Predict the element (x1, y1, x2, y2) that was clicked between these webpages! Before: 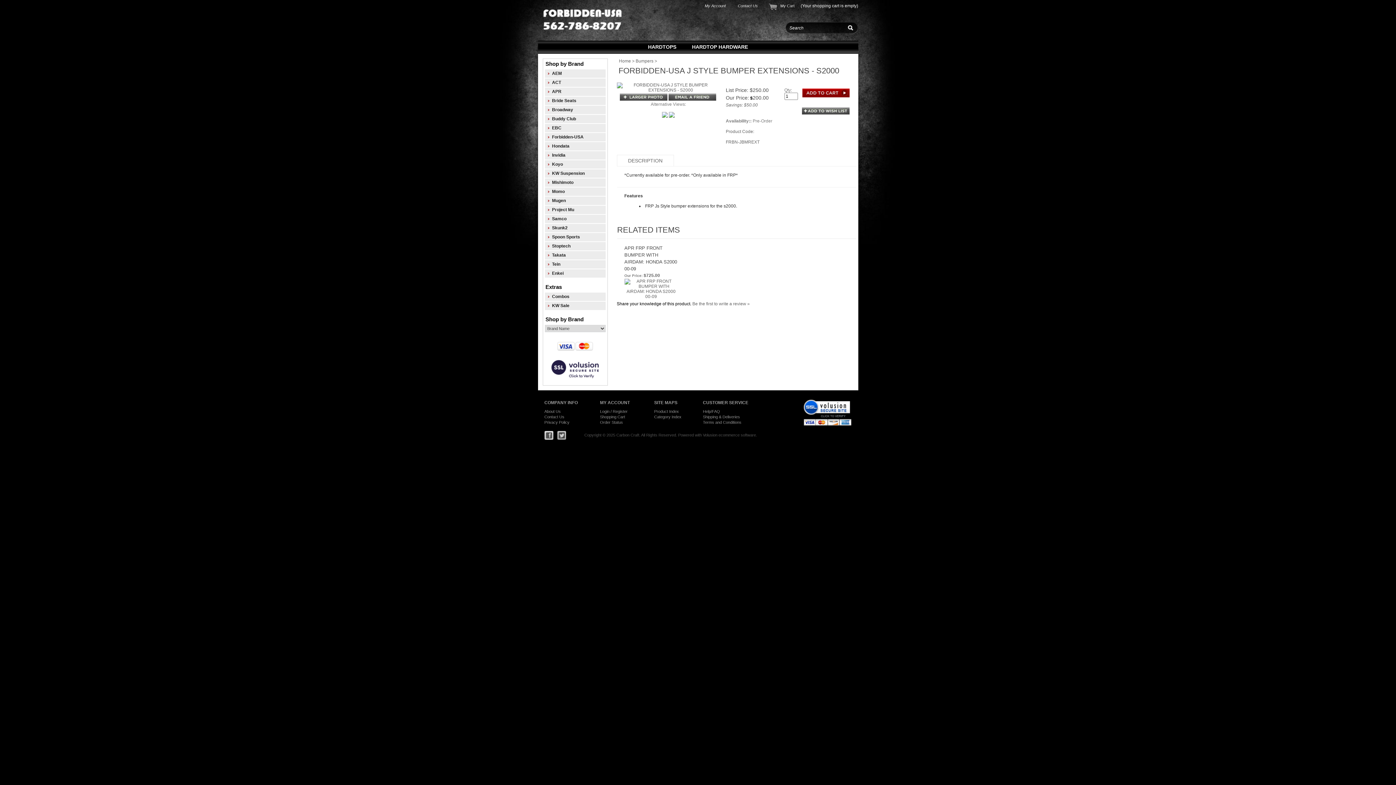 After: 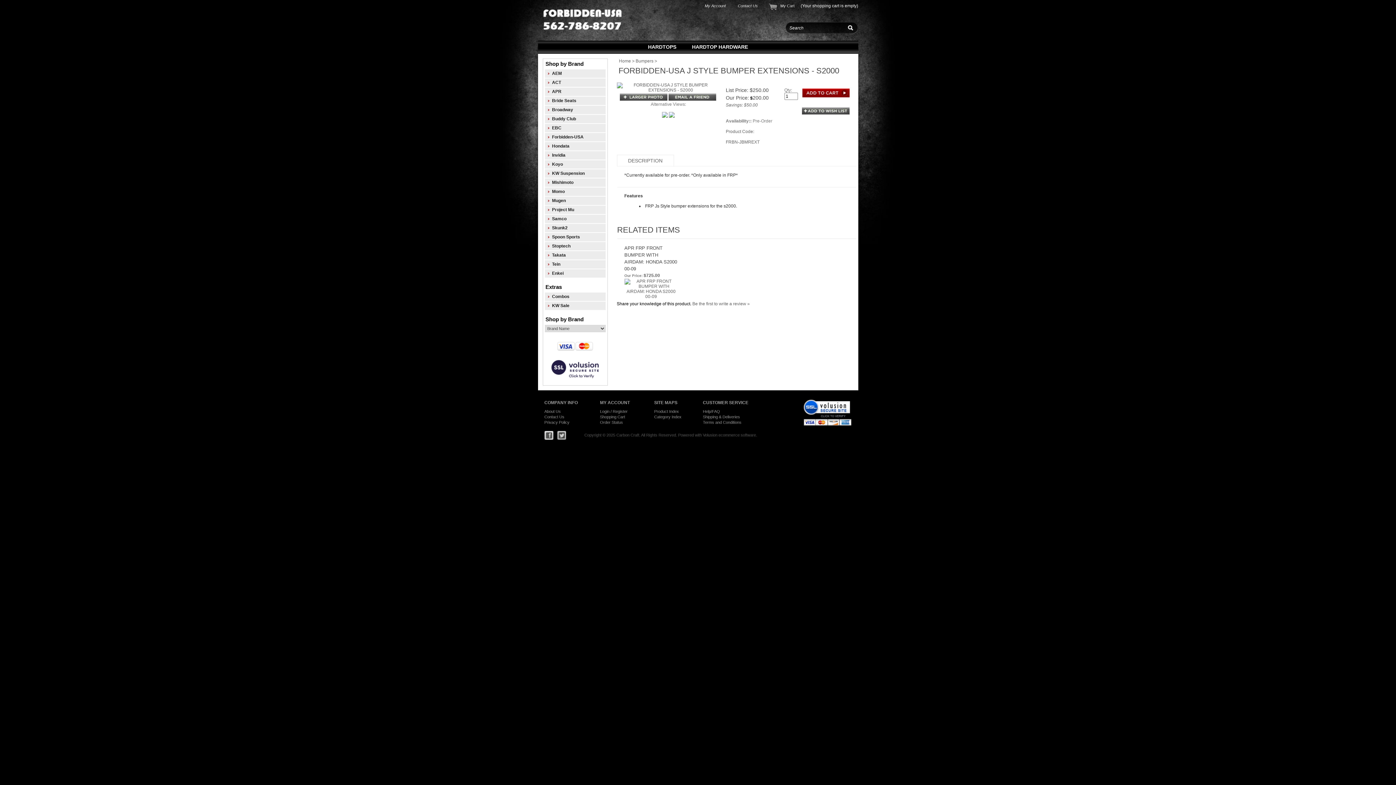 Action: bbox: (557, 433, 583, 437)